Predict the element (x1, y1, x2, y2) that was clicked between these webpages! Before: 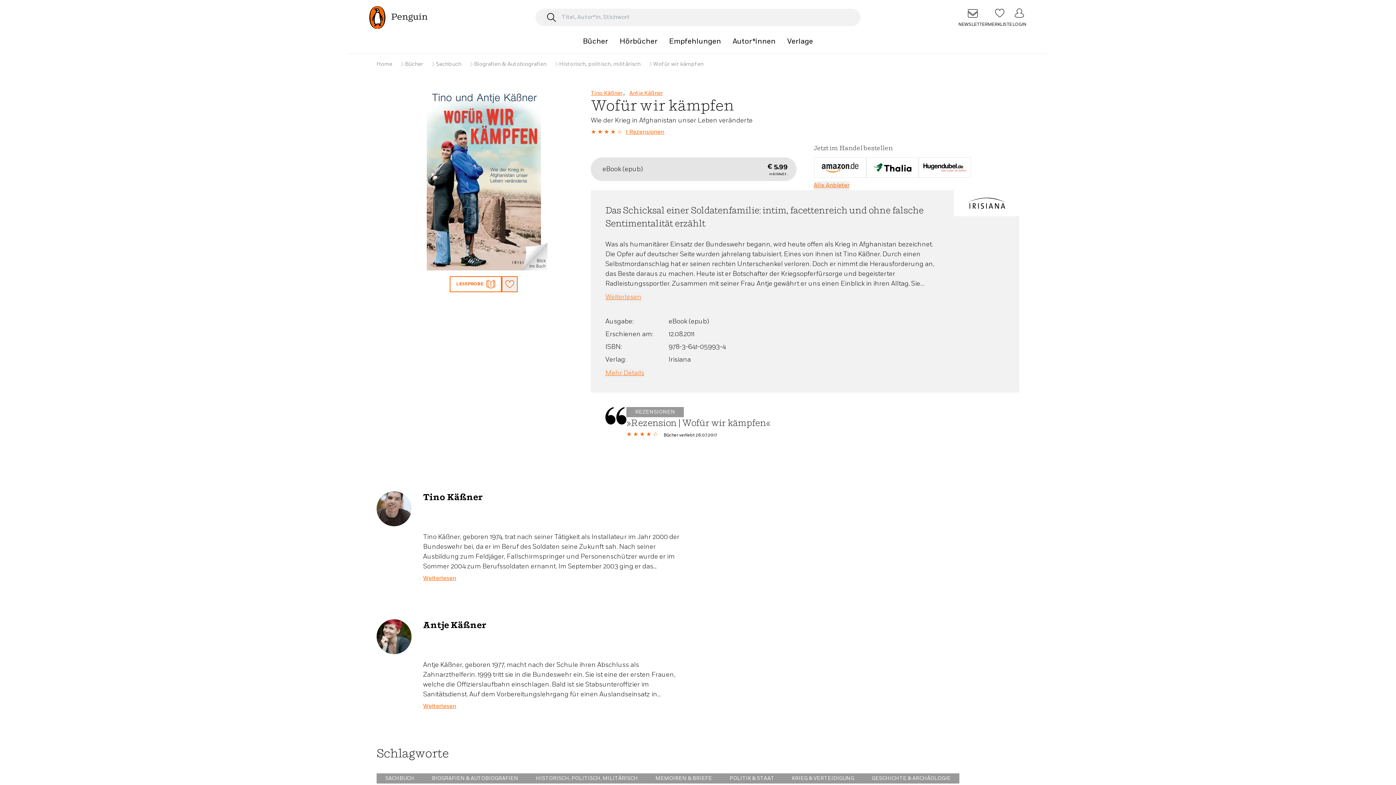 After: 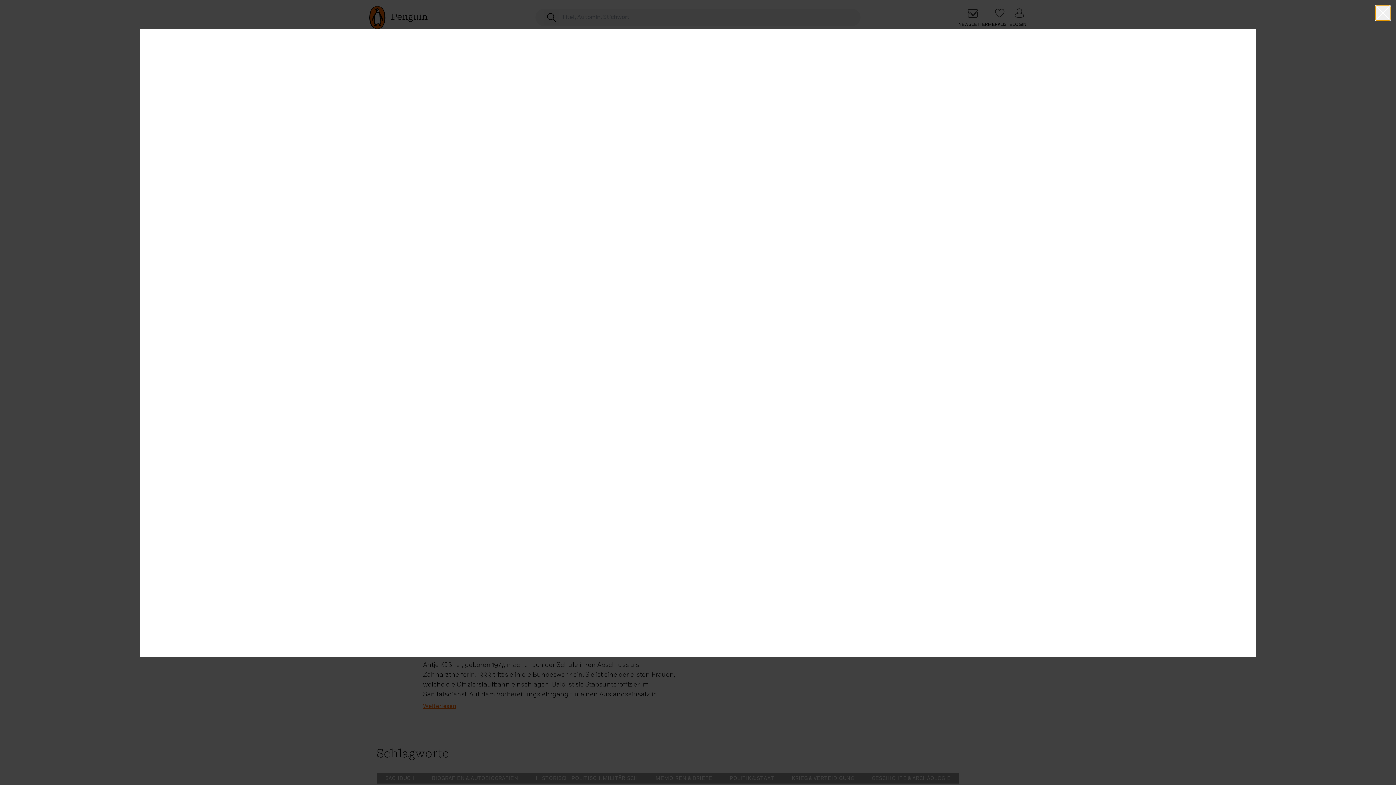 Action: label: LESEPROBE bbox: (449, 276, 501, 292)